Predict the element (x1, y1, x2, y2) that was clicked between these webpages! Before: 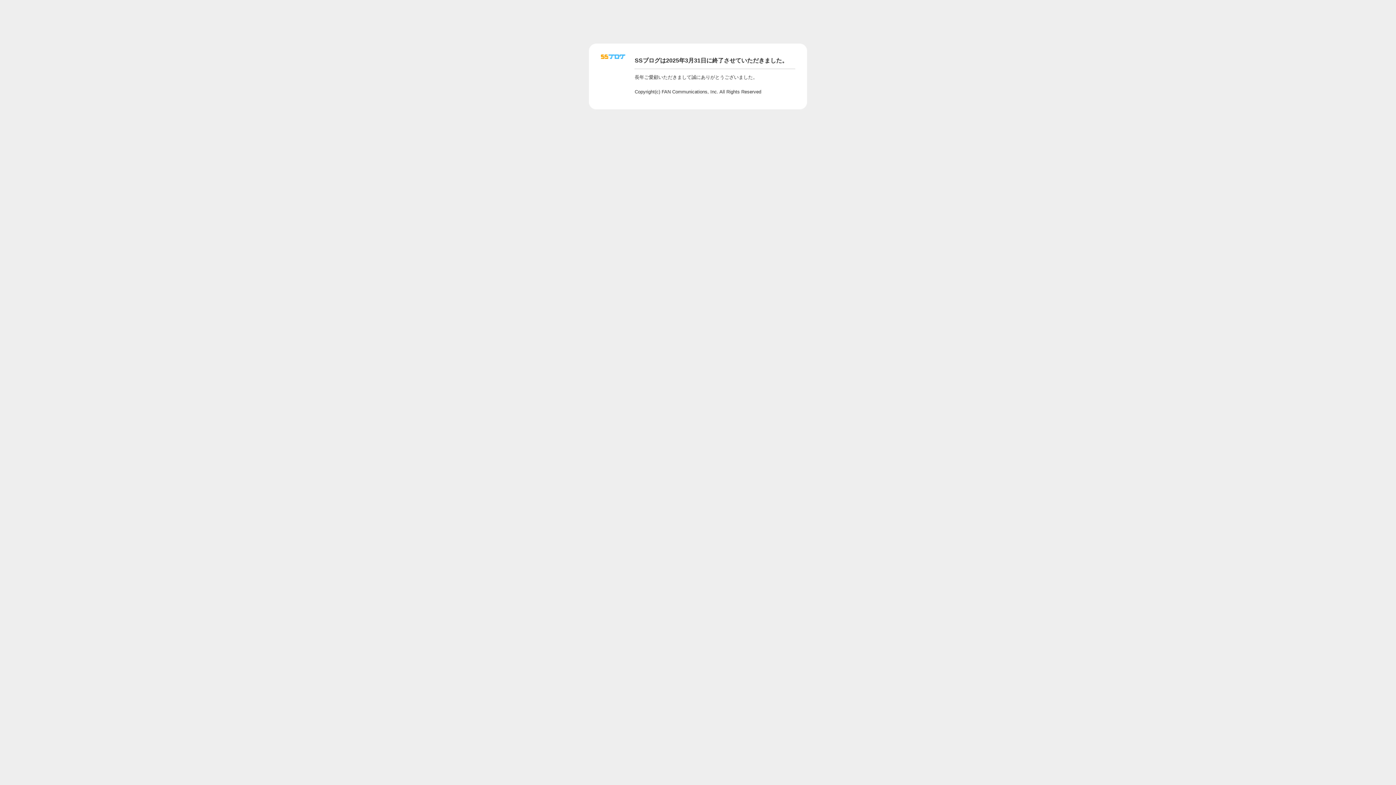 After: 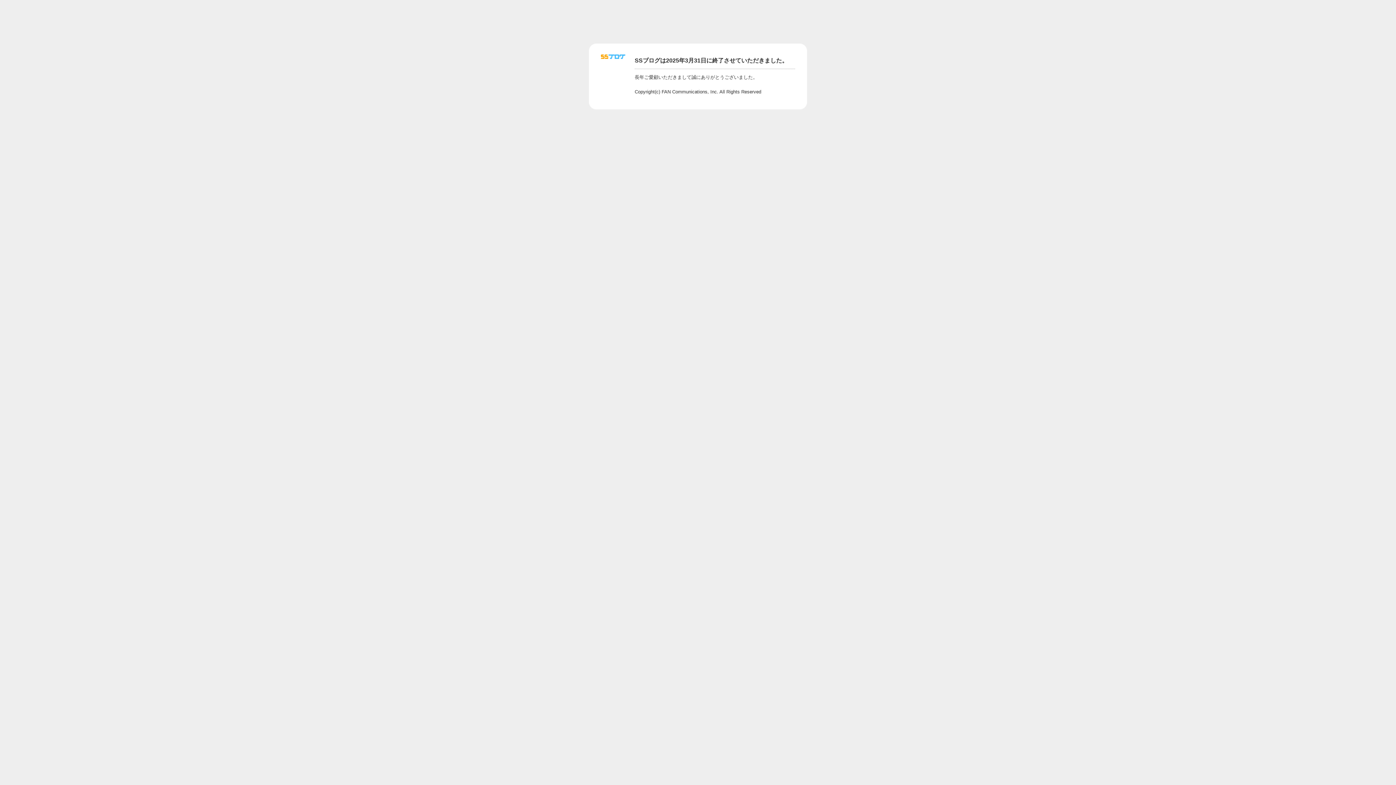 Action: bbox: (601, 56, 625, 62)